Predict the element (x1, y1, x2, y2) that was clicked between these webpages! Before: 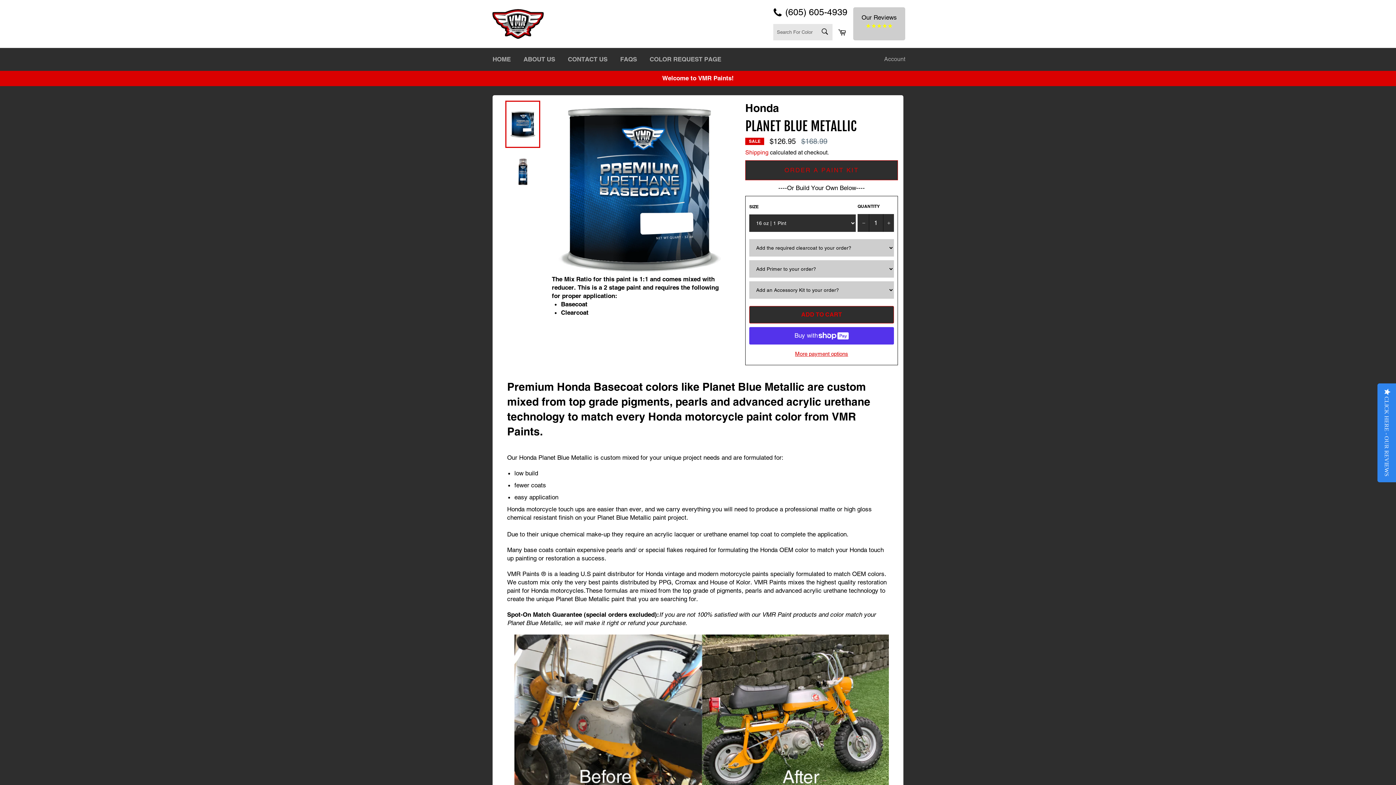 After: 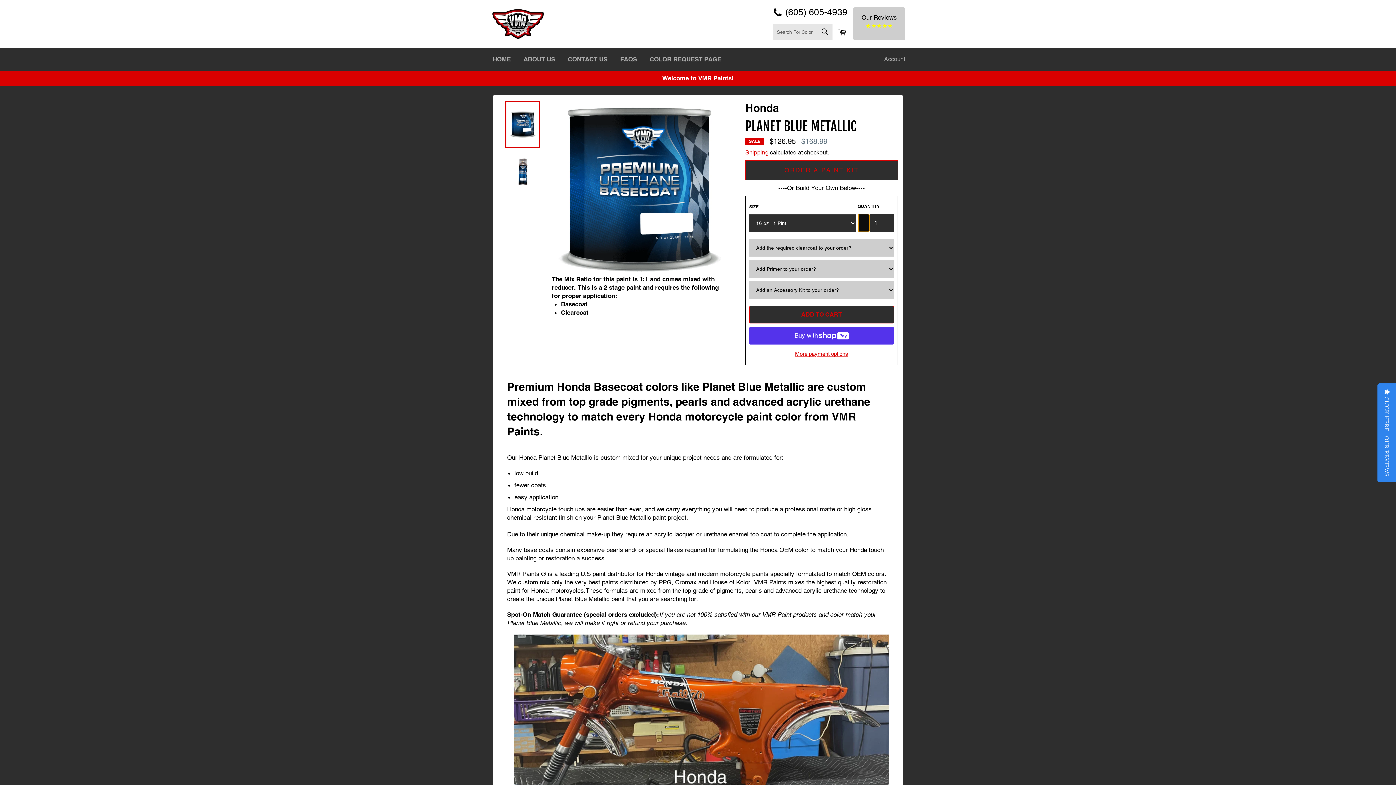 Action: label: Reduce item quantity by one bbox: (858, 214, 869, 231)